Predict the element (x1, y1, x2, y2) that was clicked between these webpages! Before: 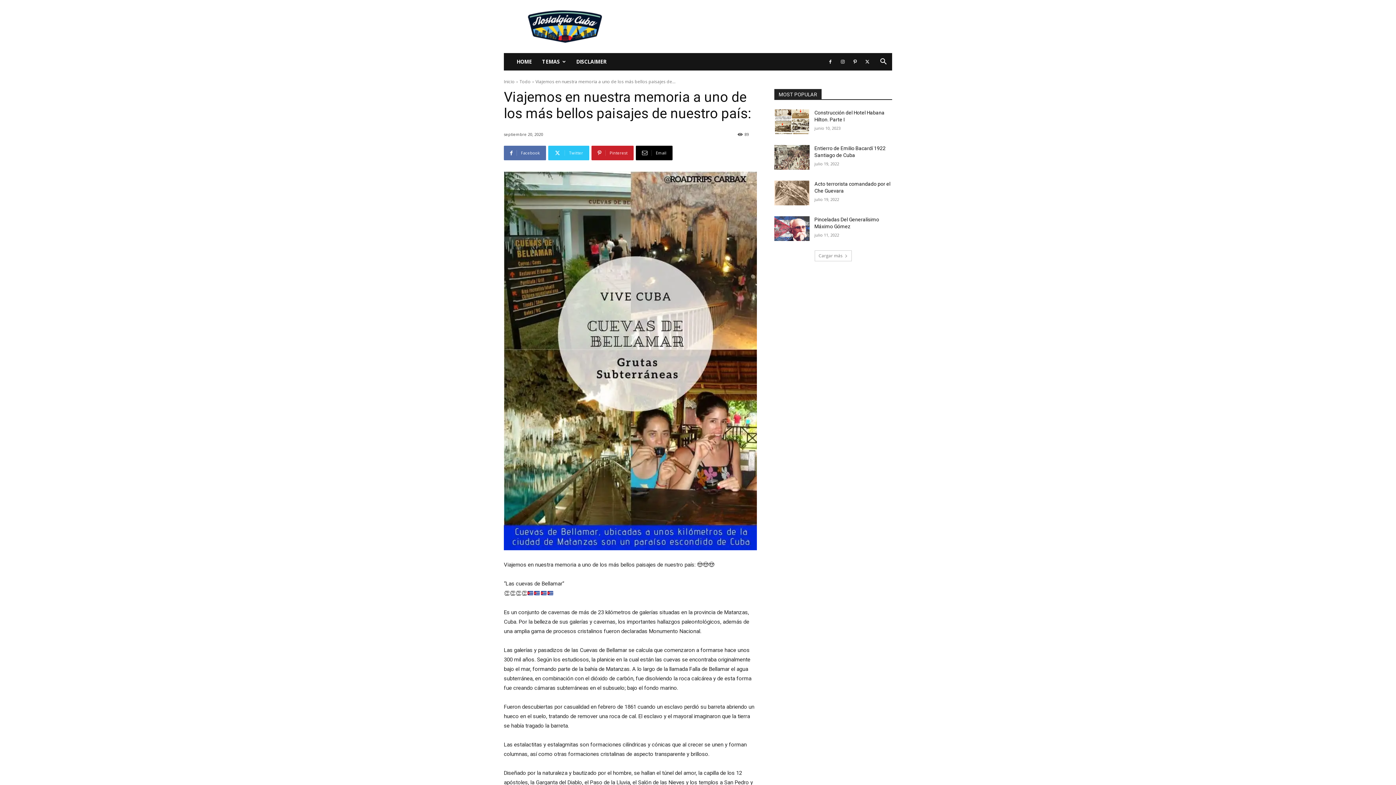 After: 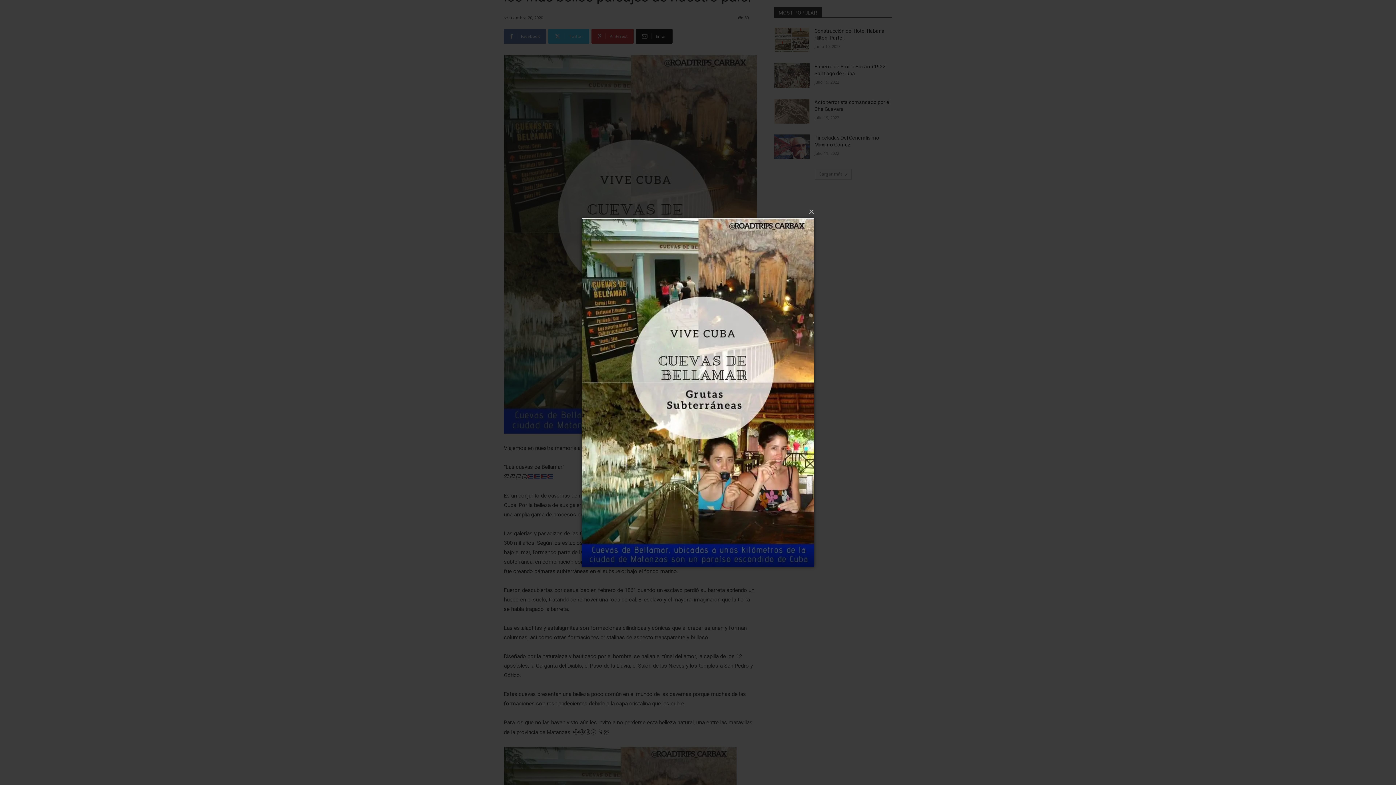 Action: bbox: (504, 171, 757, 550)